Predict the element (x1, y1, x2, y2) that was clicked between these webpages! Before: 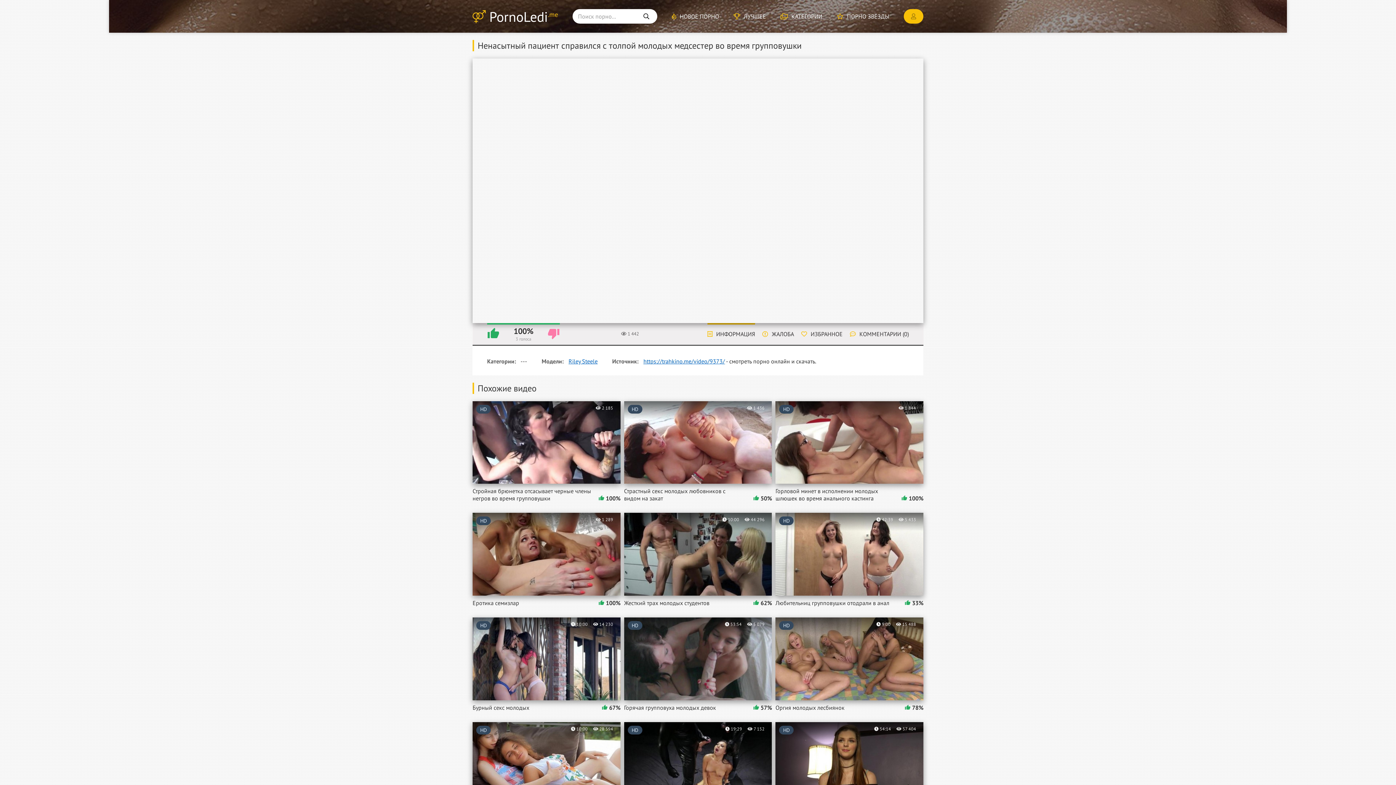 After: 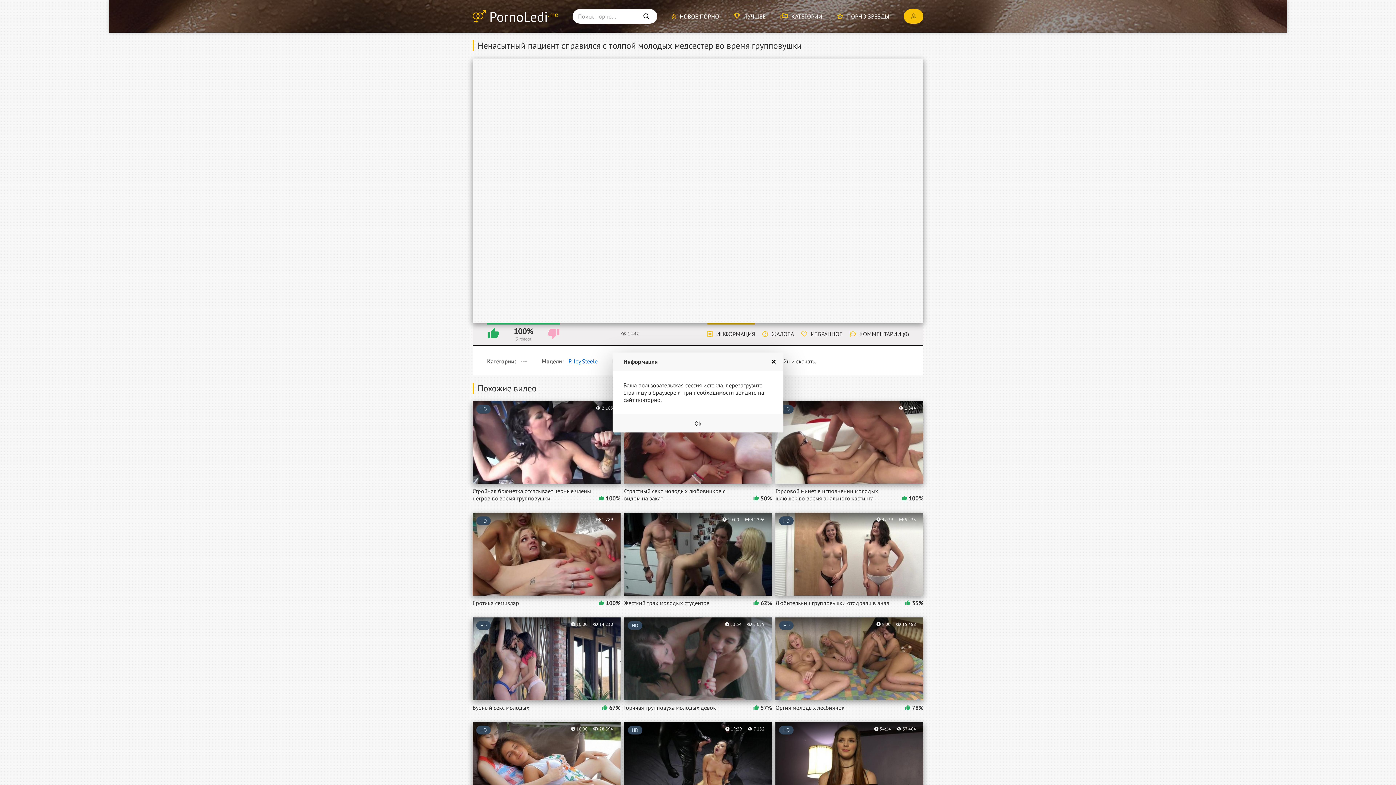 Action: bbox: (547, 326, 560, 341)